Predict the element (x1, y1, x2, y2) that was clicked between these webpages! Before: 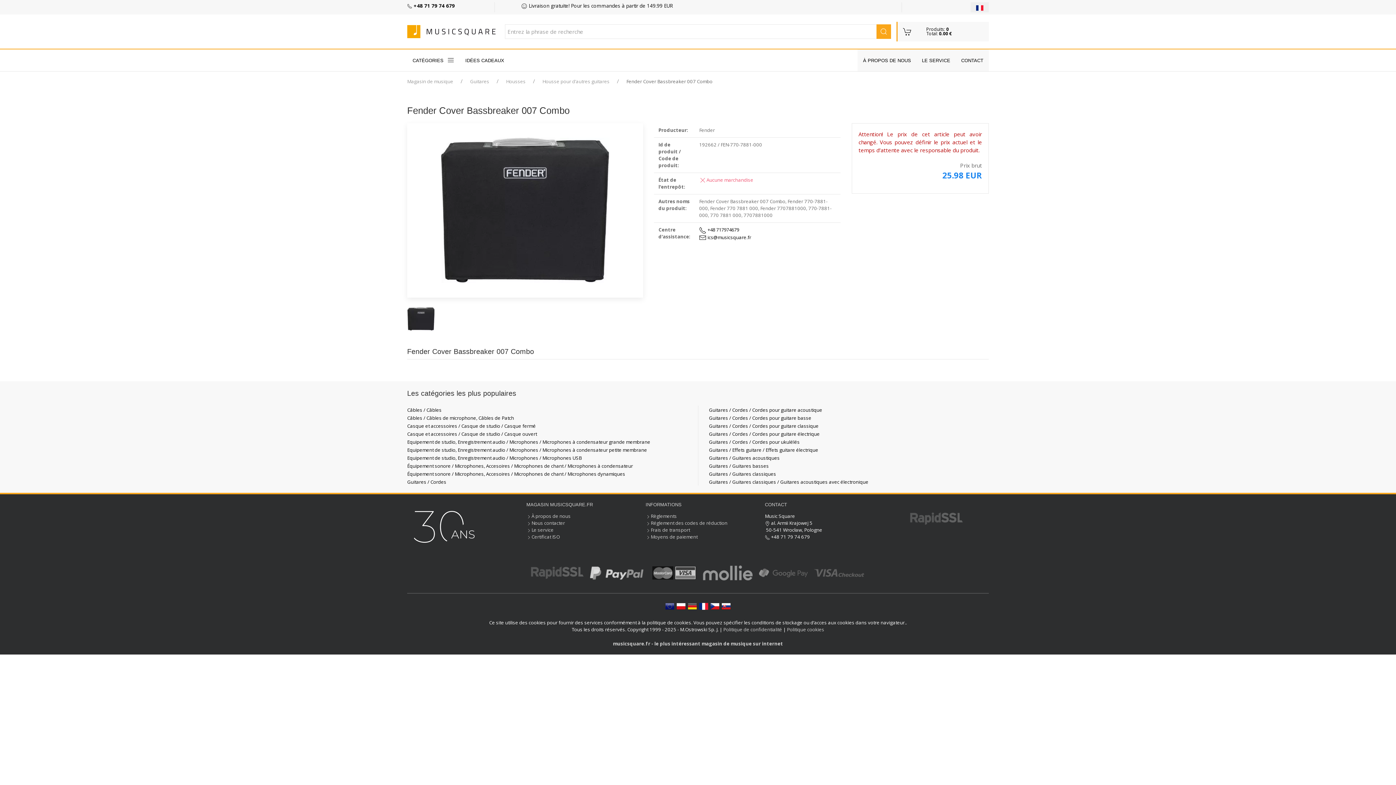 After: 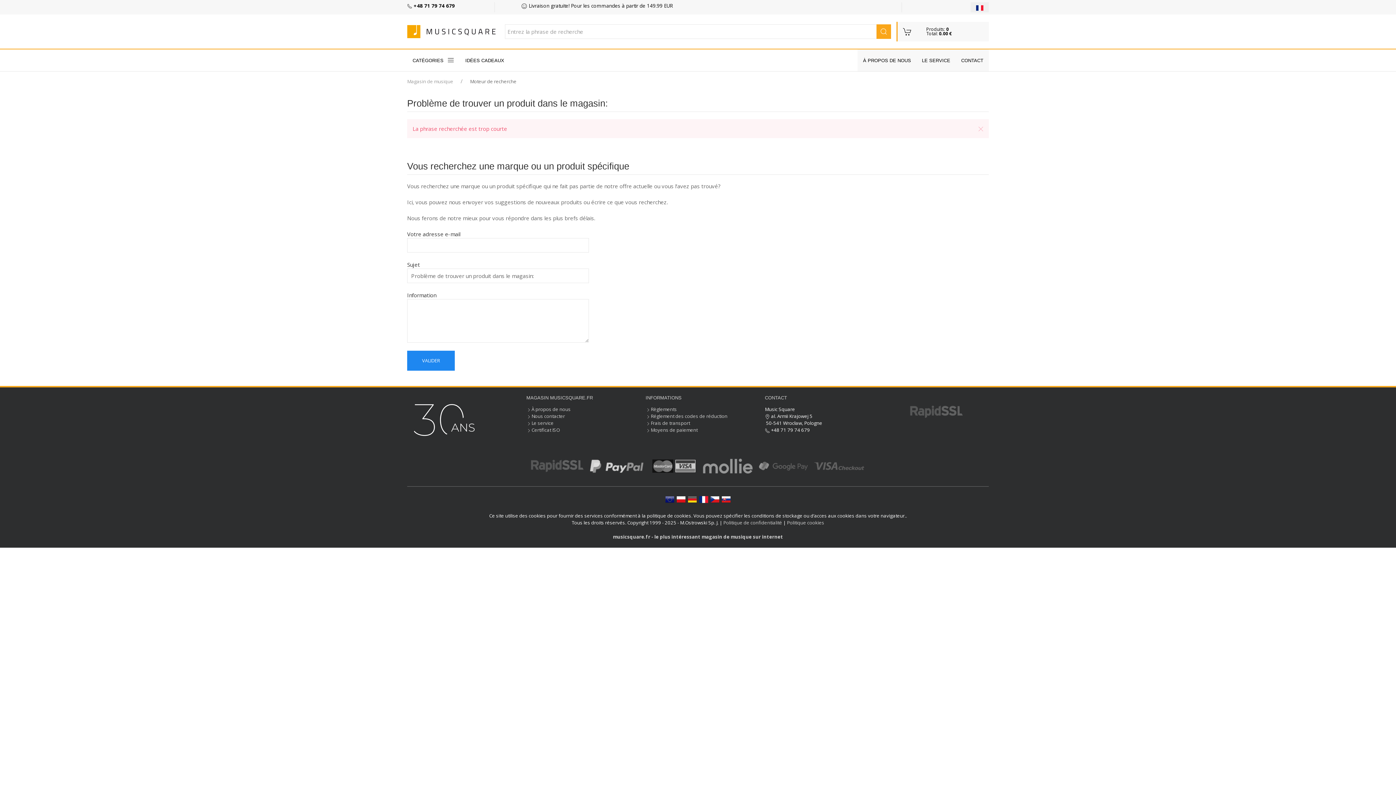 Action: bbox: (876, 24, 891, 38)